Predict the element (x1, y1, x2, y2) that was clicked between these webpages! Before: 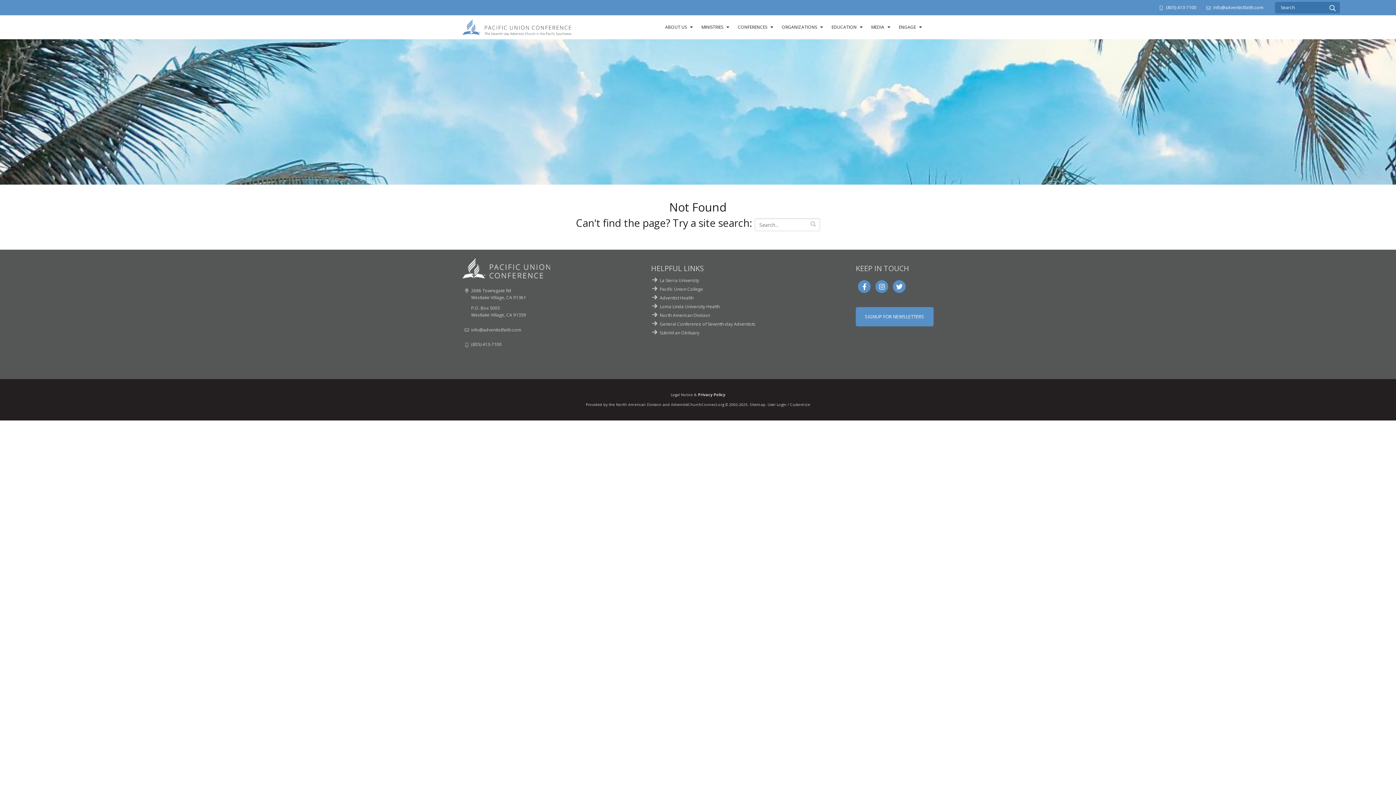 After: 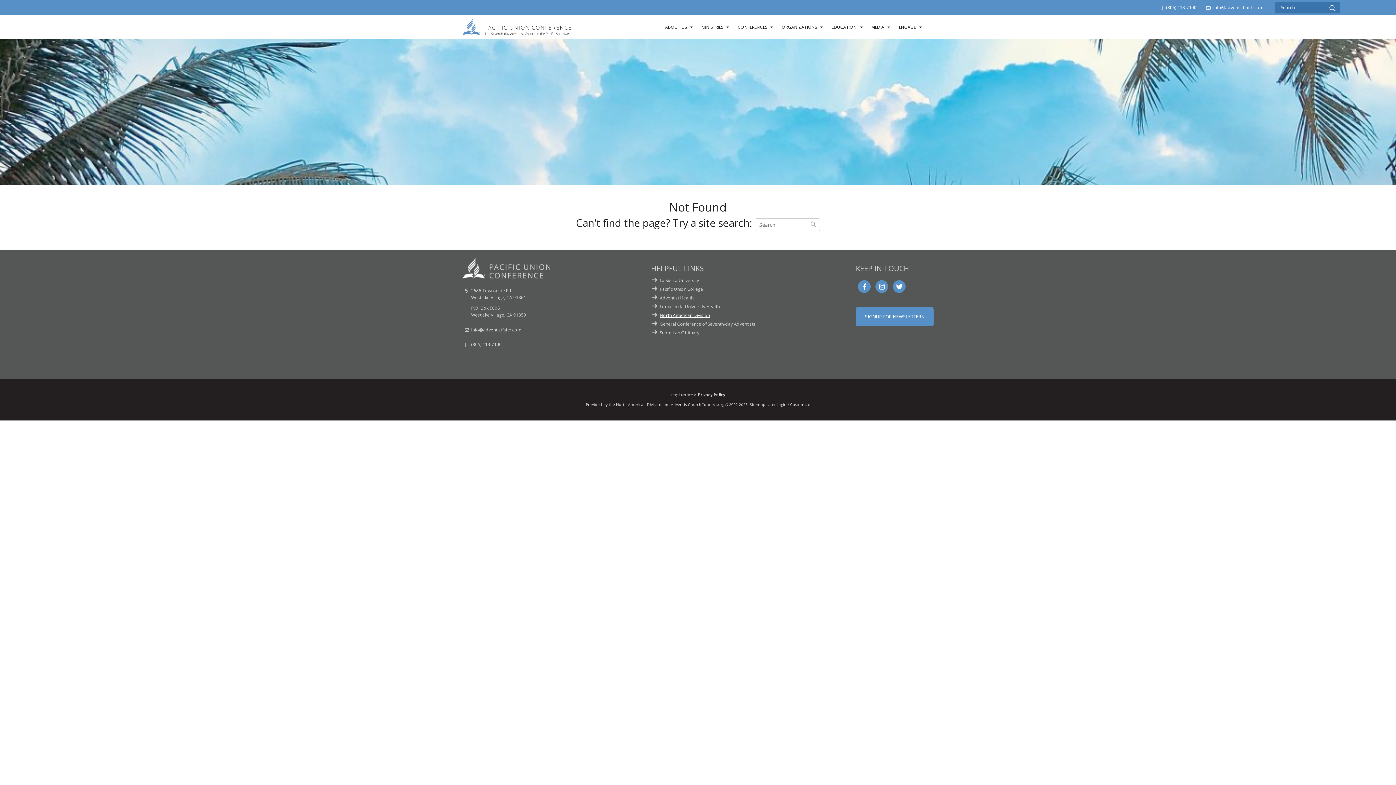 Action: bbox: (659, 312, 710, 318) label: North American Division